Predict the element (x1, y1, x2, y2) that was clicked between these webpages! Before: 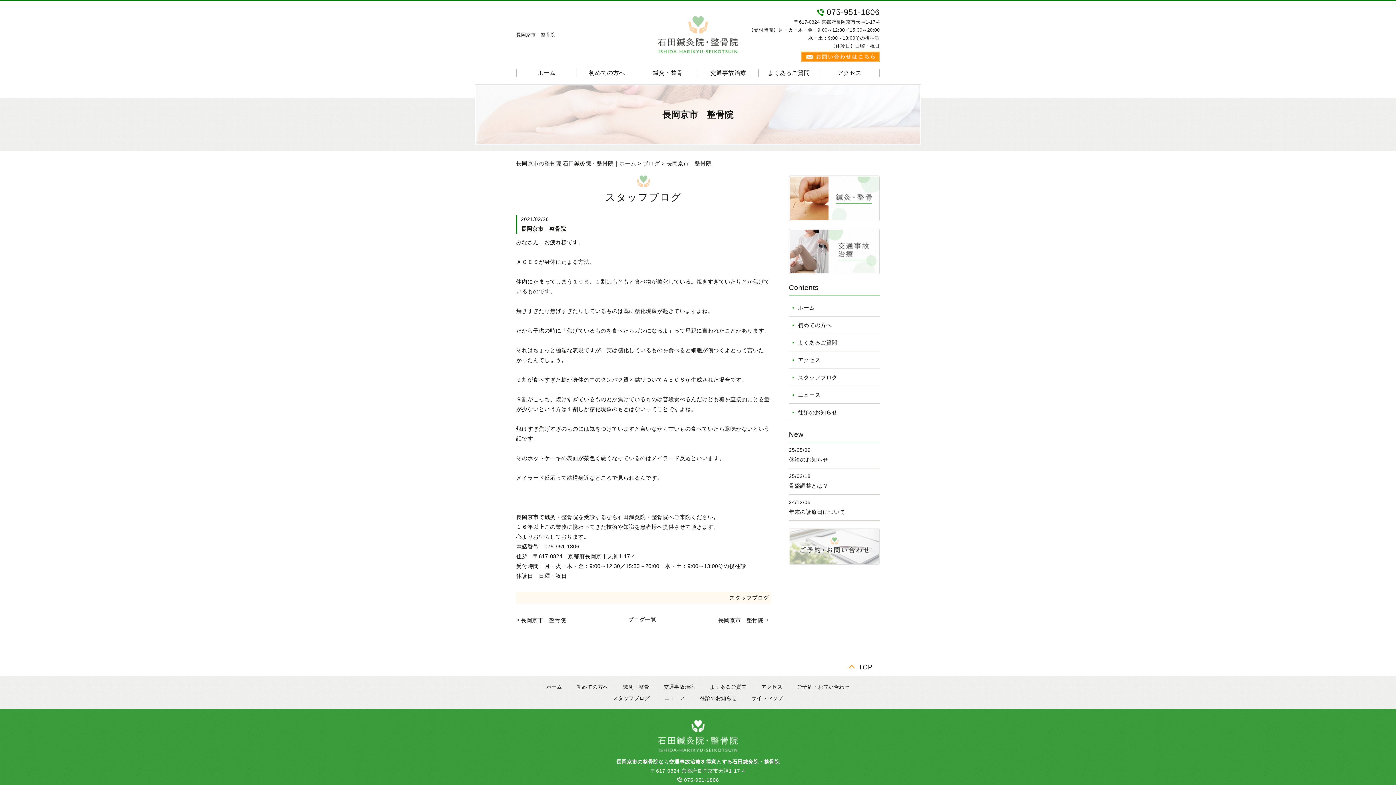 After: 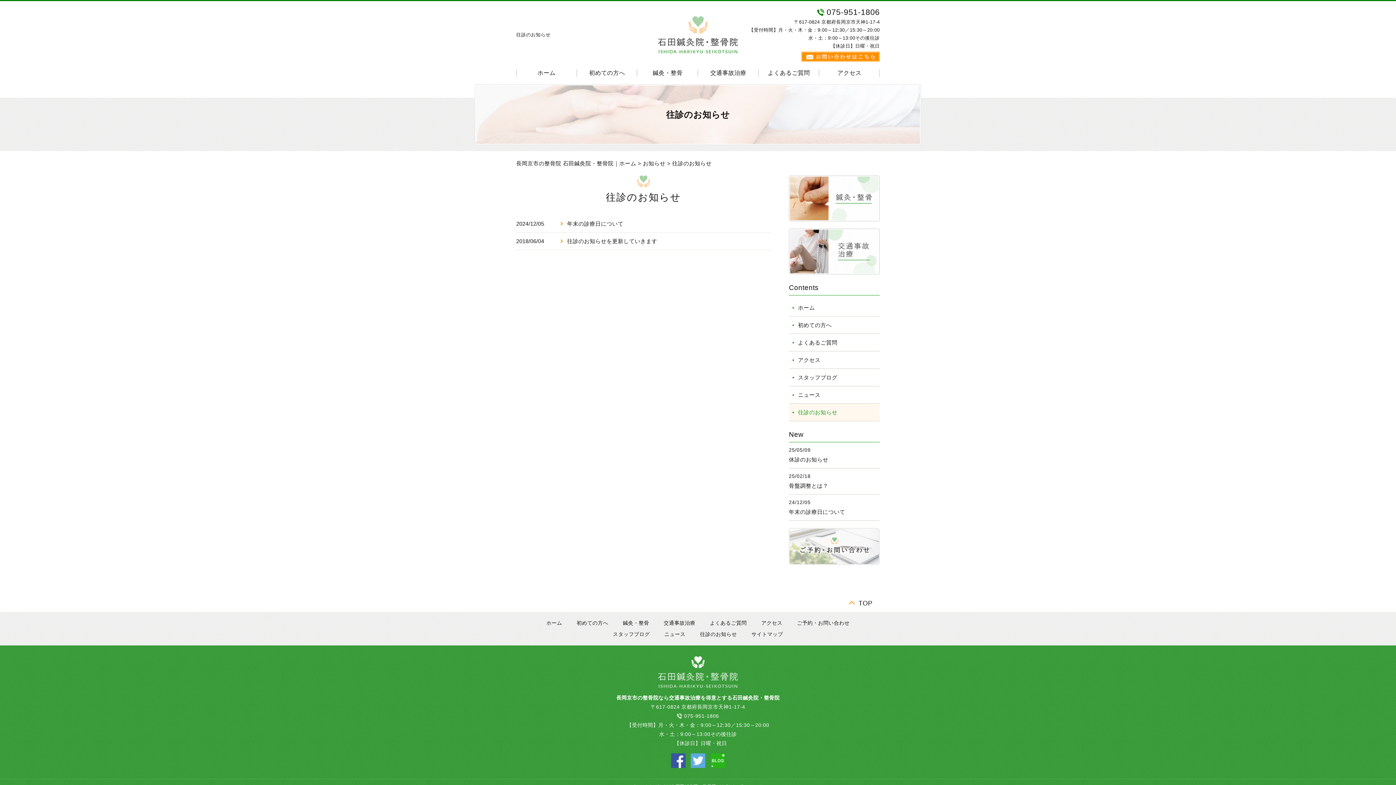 Action: label: 往診のお知らせ bbox: (700, 694, 737, 703)